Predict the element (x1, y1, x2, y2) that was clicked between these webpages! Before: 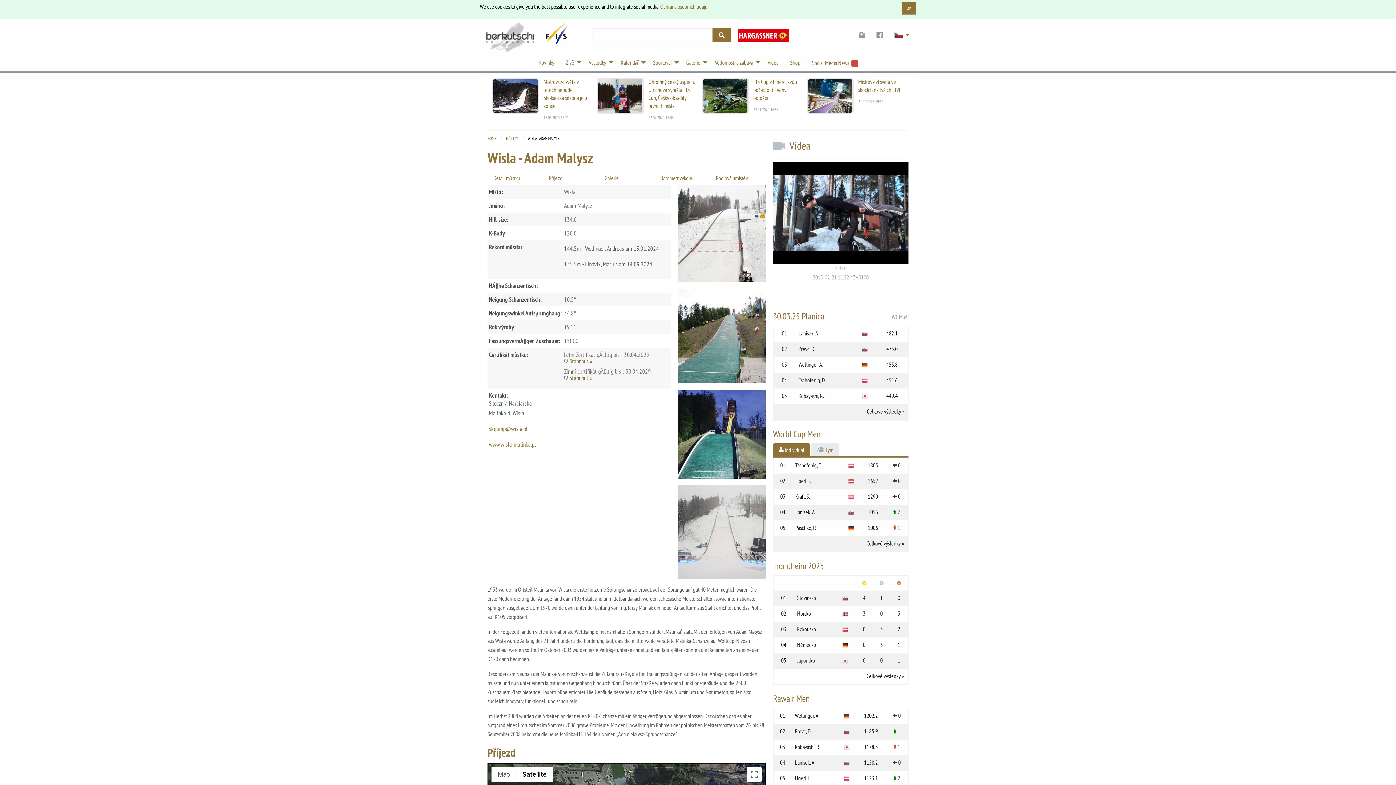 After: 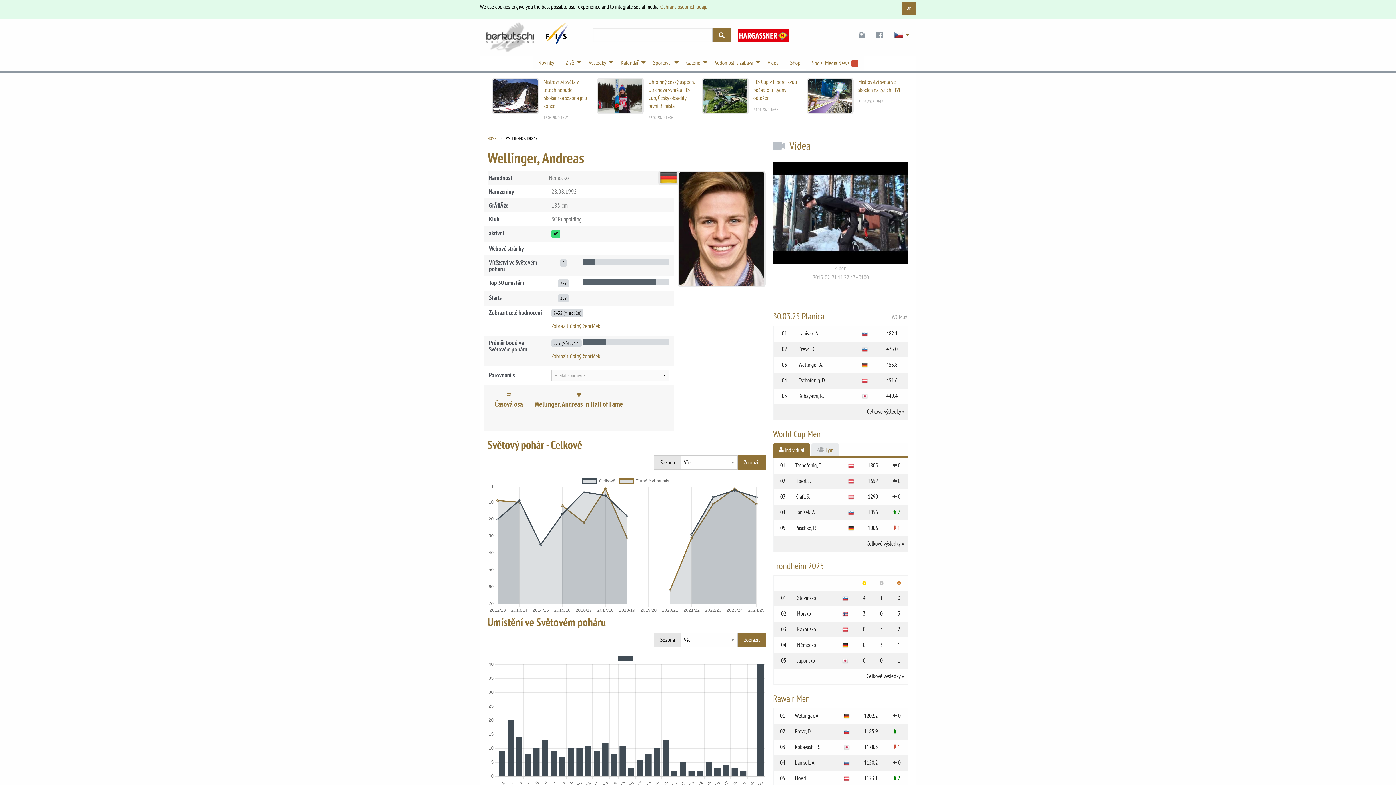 Action: bbox: (798, 361, 823, 368) label: Wellinger, A.